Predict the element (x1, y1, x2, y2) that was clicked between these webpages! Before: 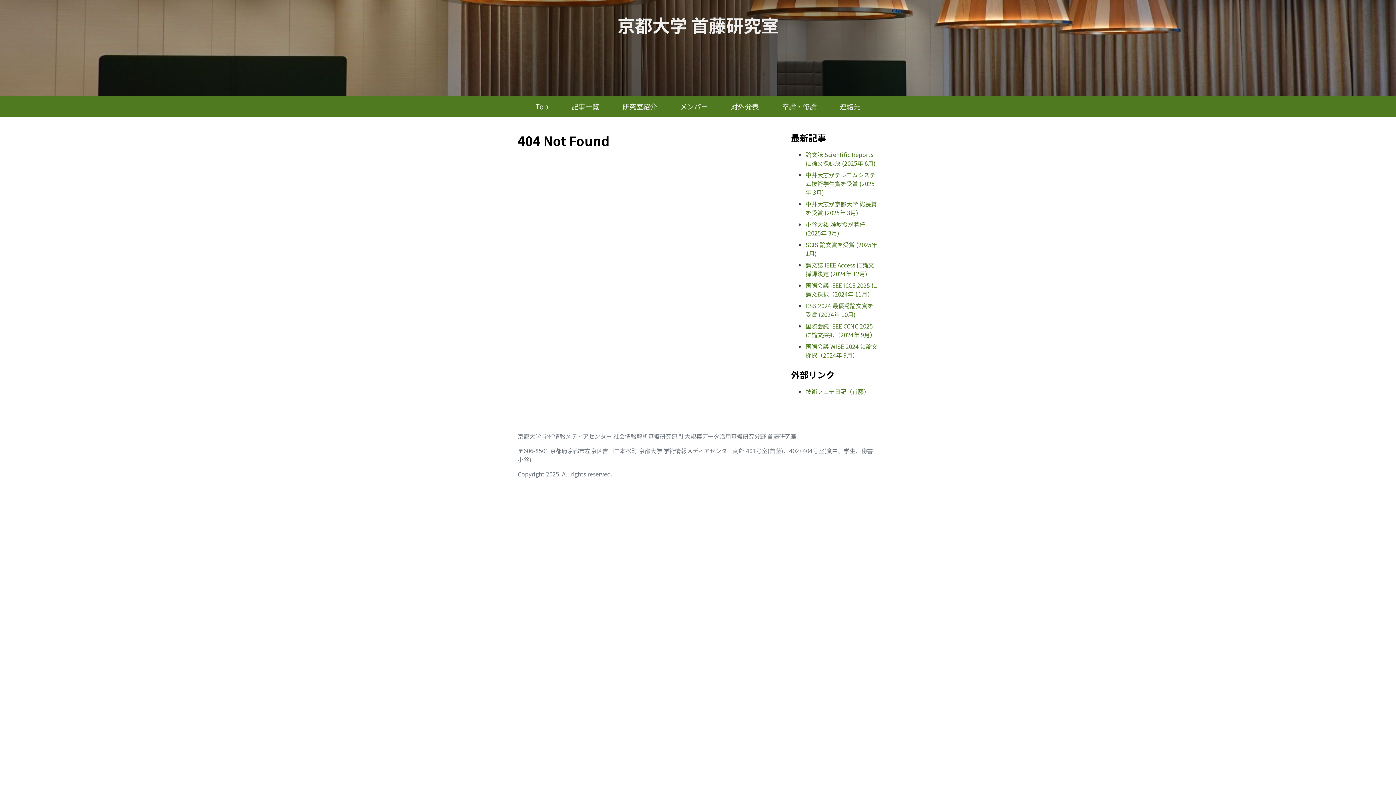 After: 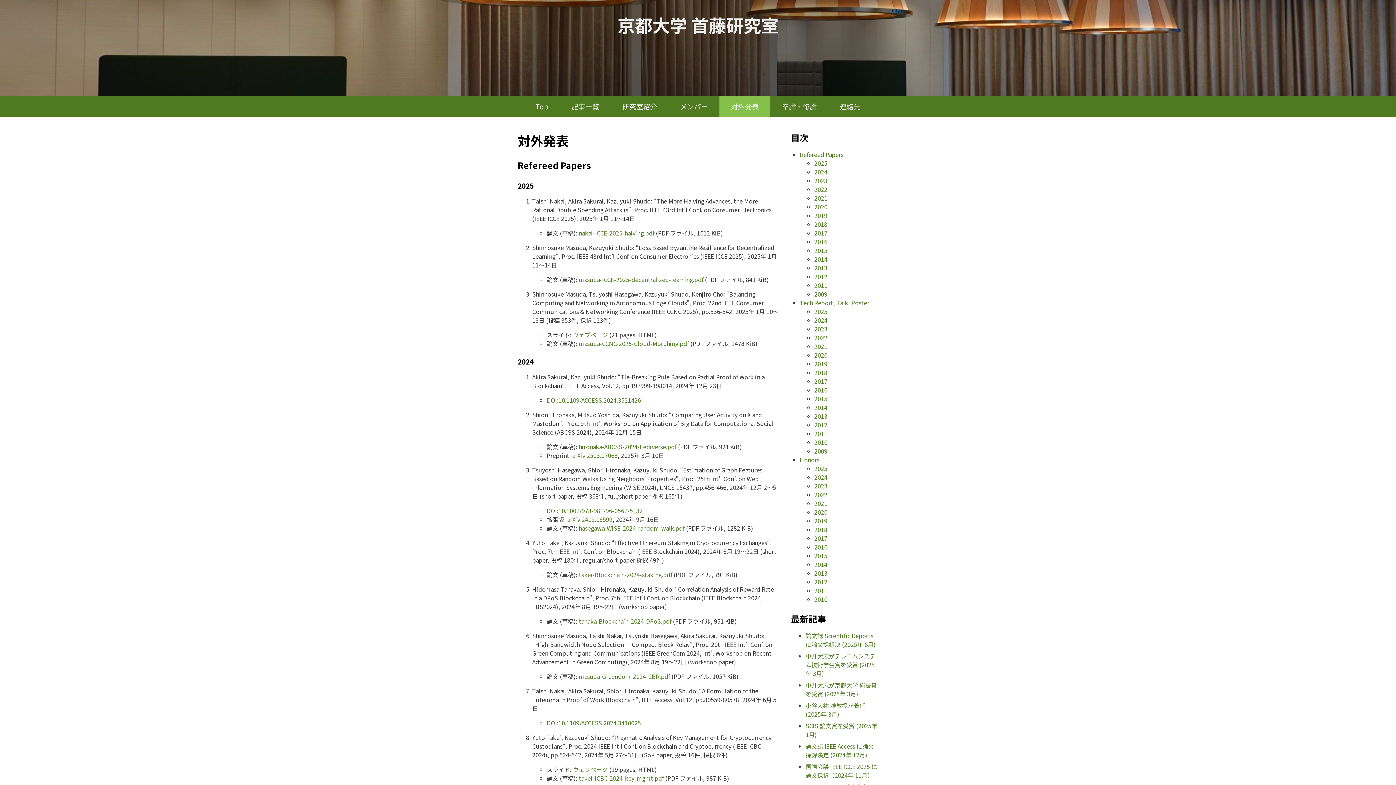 Action: label: 対外発表 bbox: (719, 96, 770, 116)